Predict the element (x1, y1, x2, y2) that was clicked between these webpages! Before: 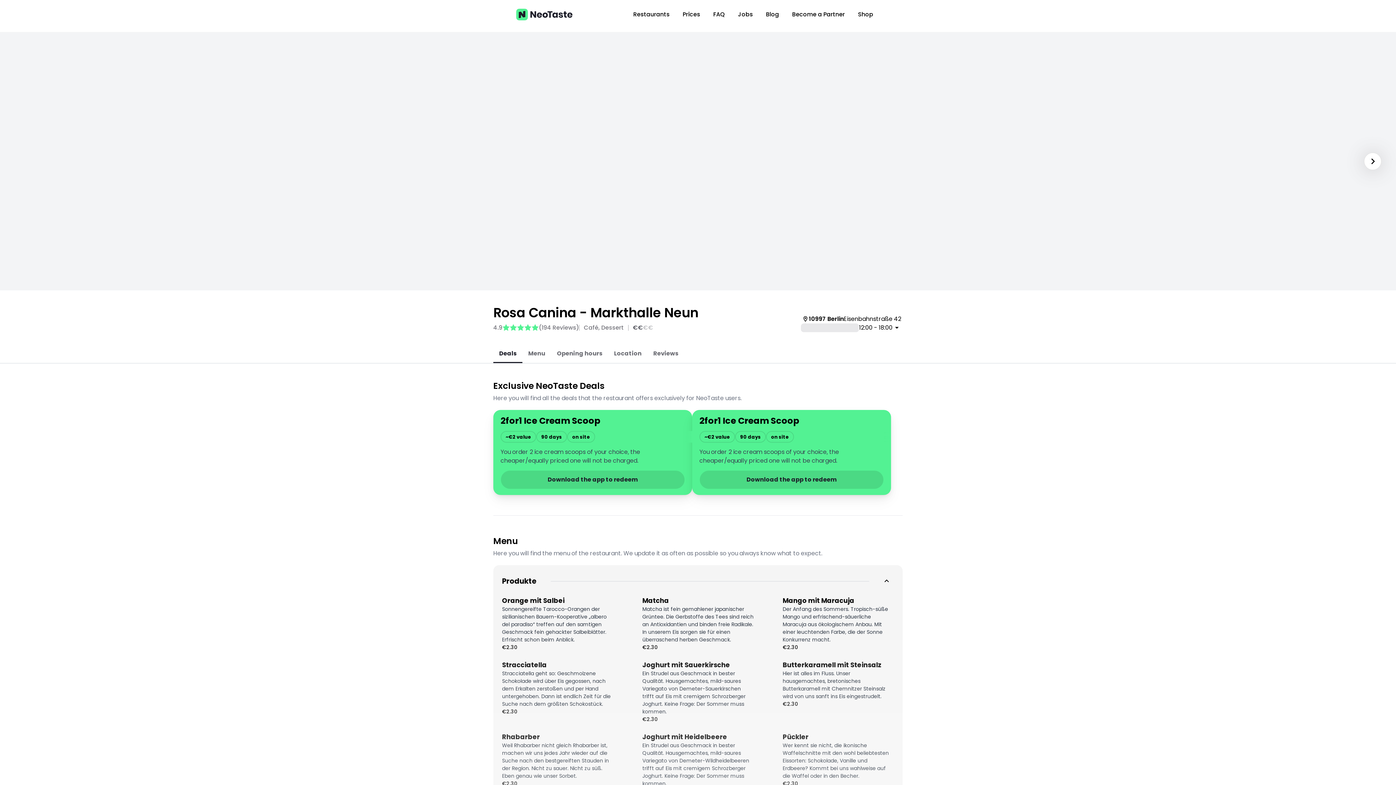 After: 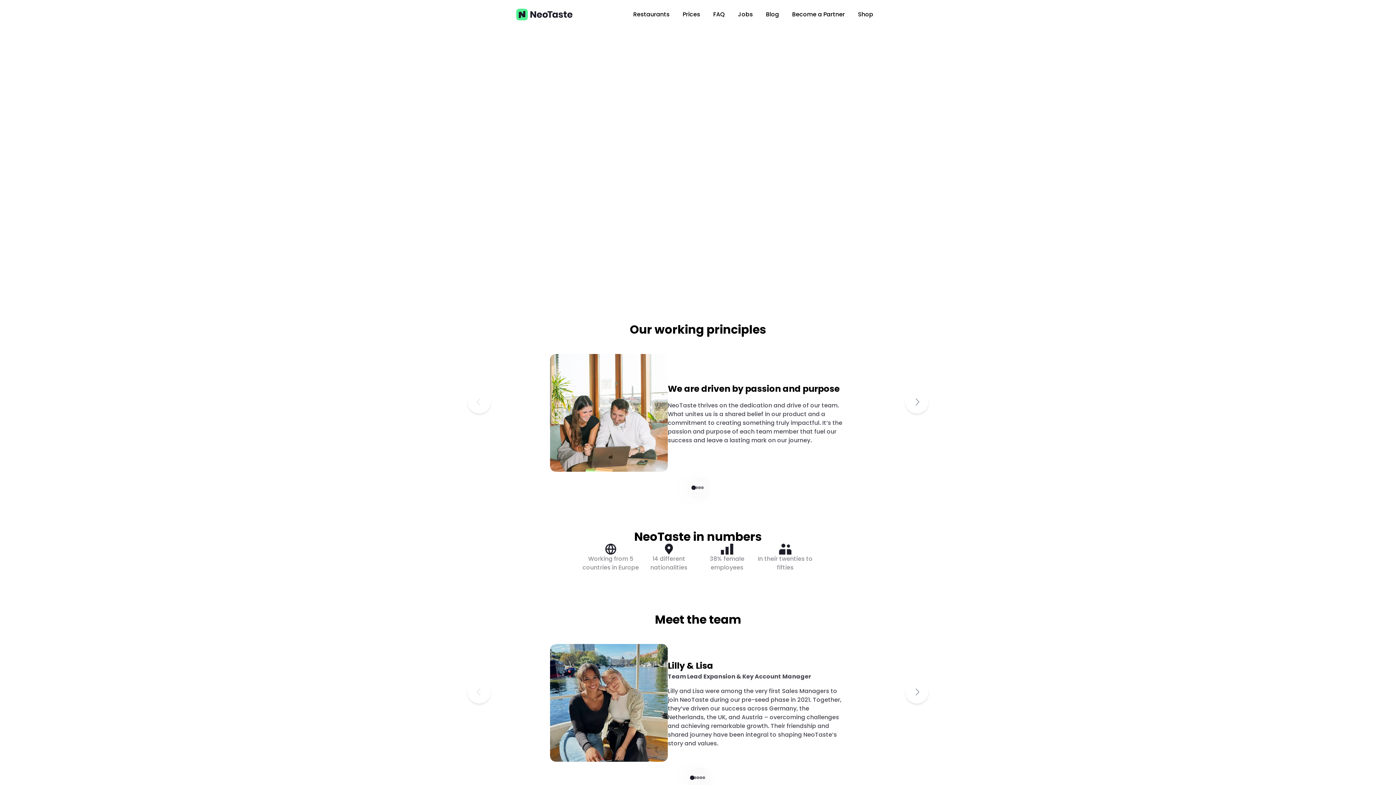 Action: bbox: (731, 7, 759, 21) label: Jobs